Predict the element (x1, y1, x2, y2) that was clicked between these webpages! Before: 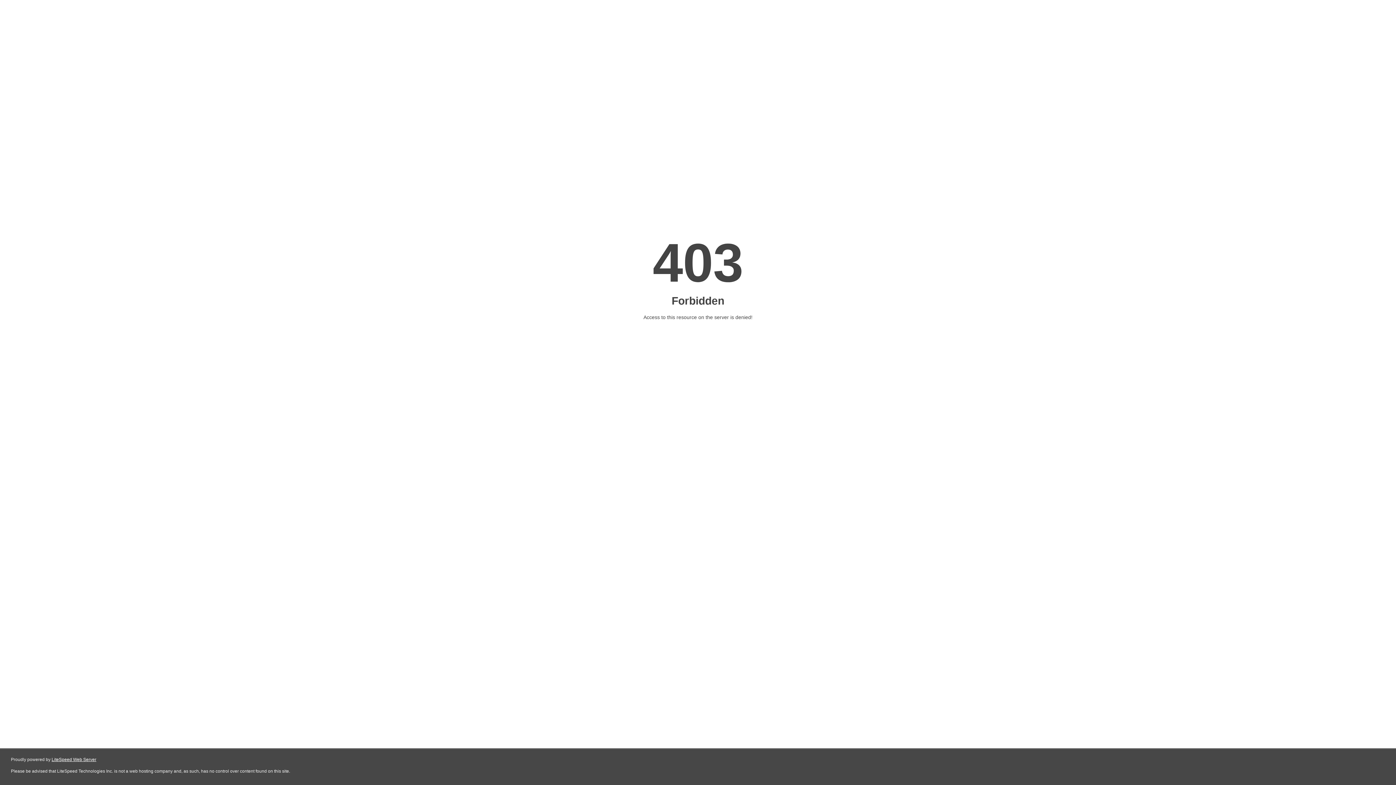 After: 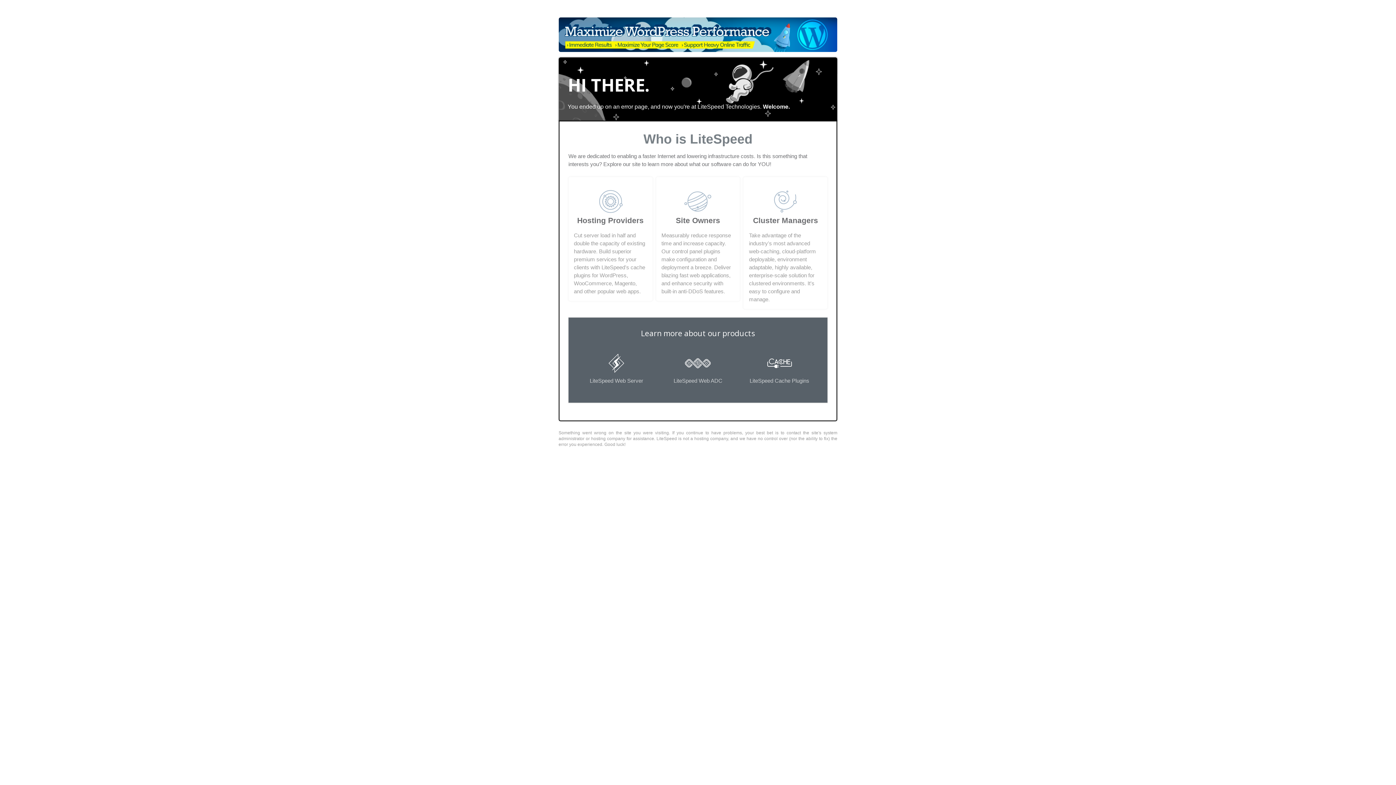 Action: label: LiteSpeed Web Server bbox: (51, 757, 96, 762)